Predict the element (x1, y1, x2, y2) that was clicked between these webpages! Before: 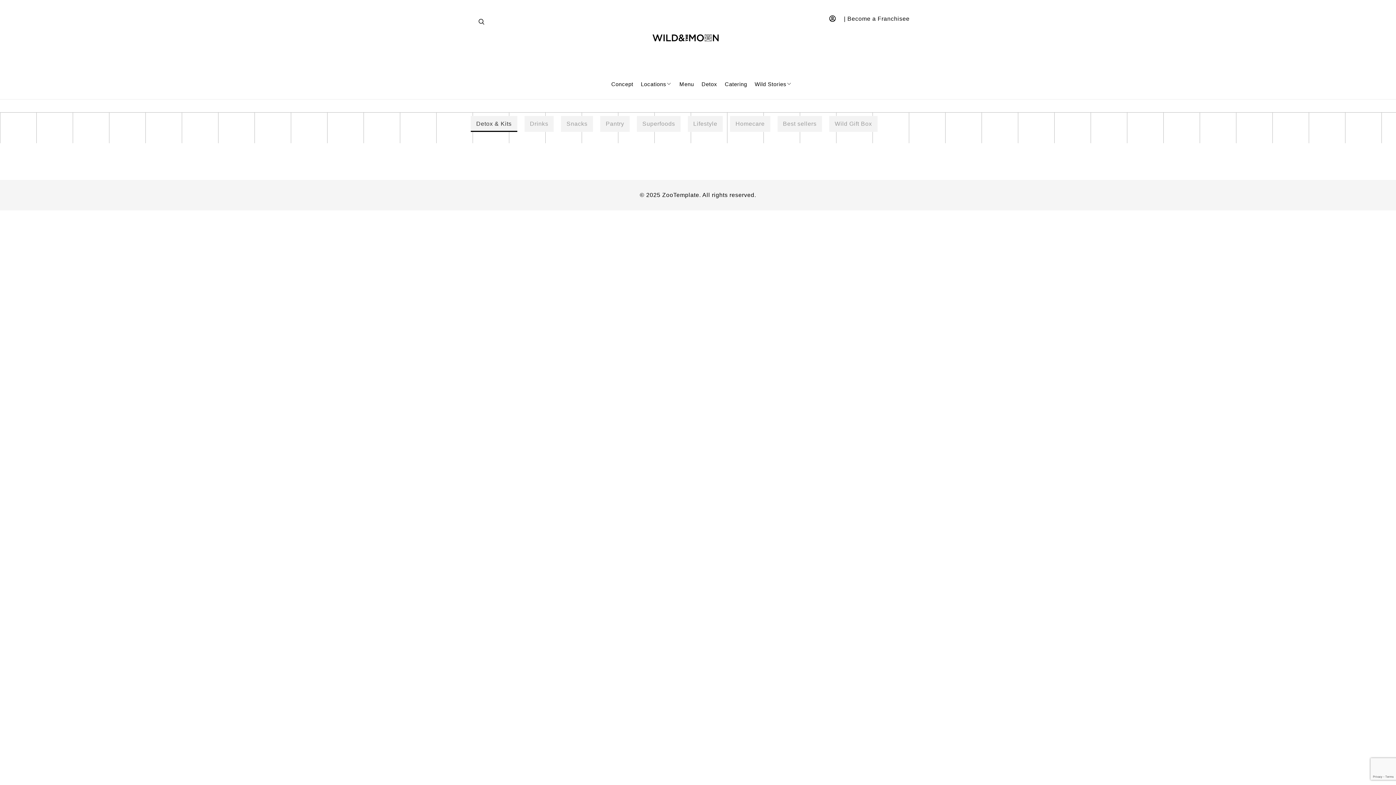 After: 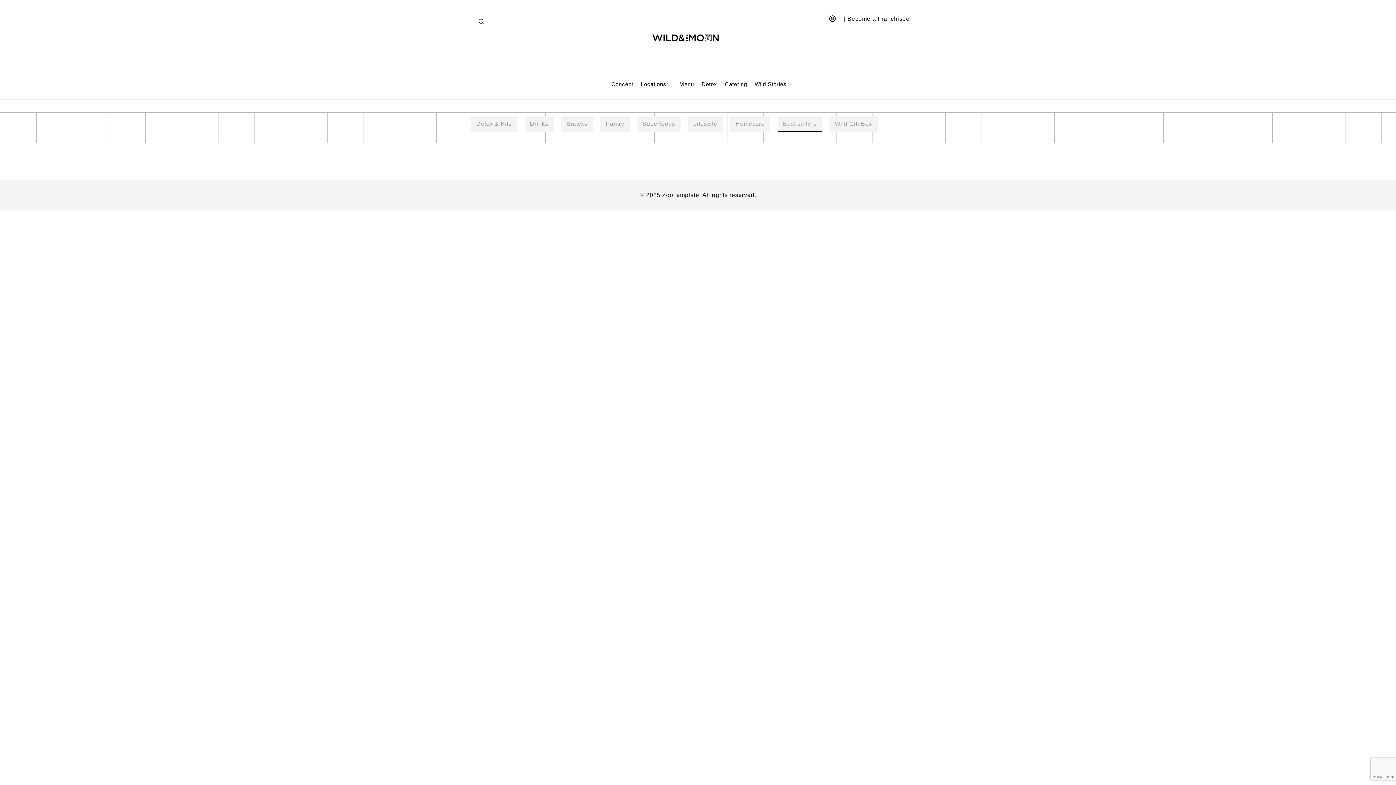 Action: bbox: (777, 115, 822, 131) label: Best sellers